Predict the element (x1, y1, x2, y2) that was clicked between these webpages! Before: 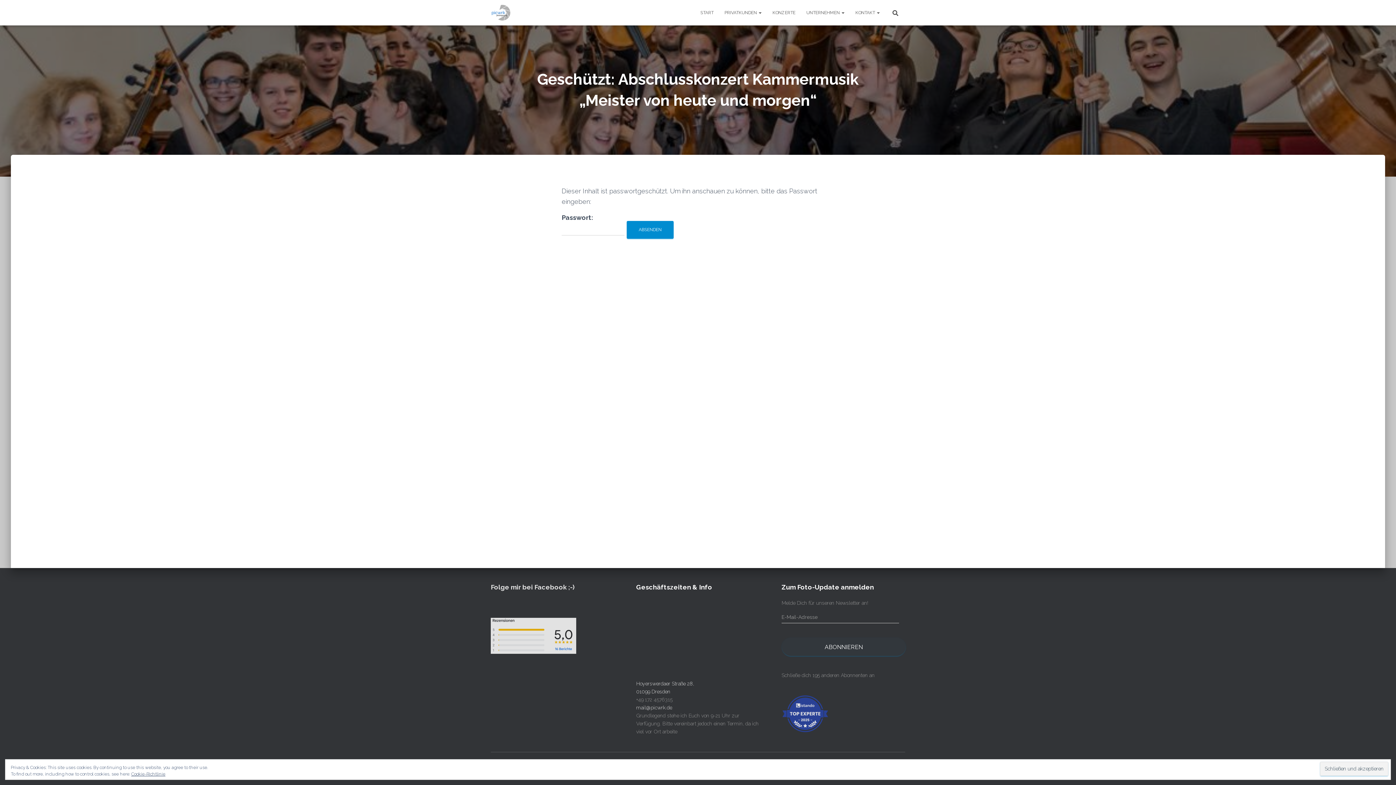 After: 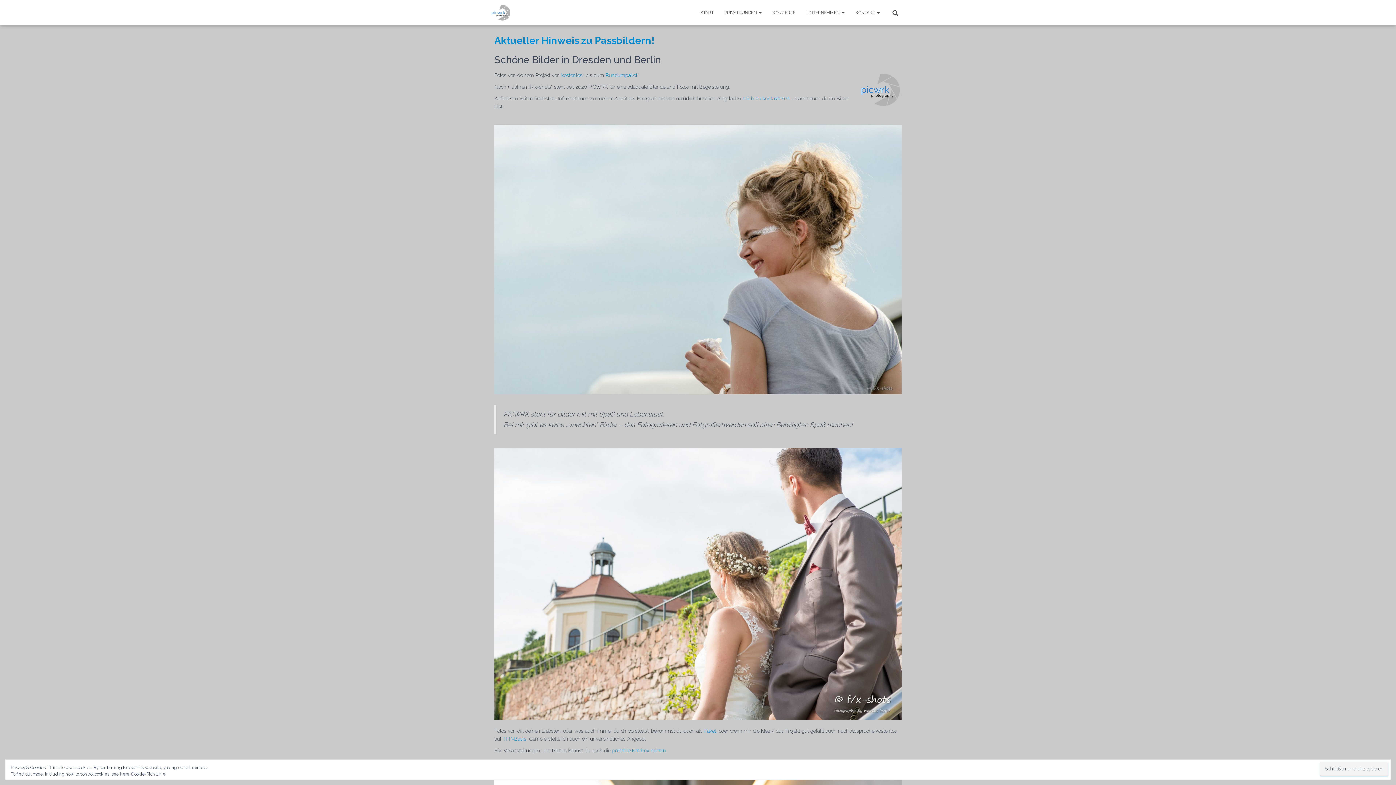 Action: bbox: (485, 3, 516, 21)